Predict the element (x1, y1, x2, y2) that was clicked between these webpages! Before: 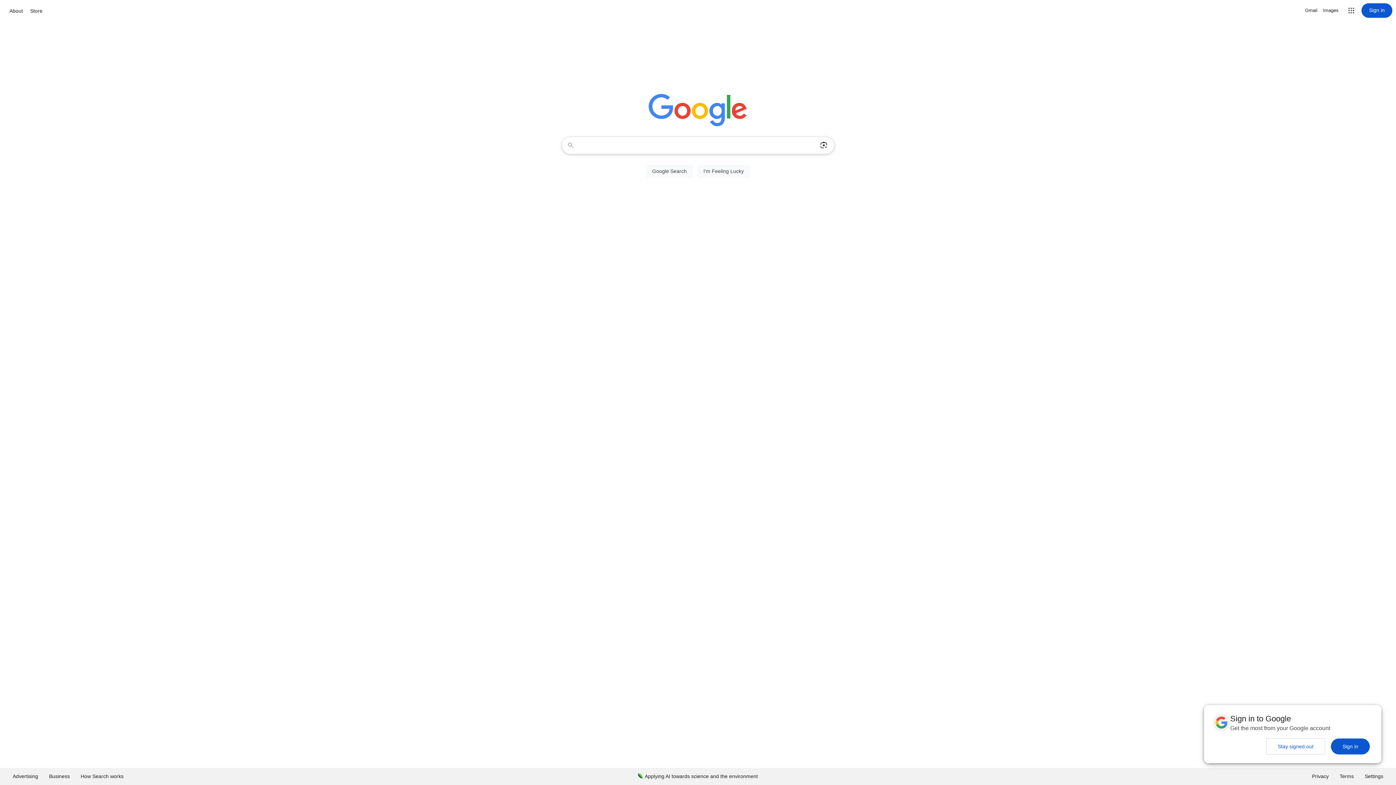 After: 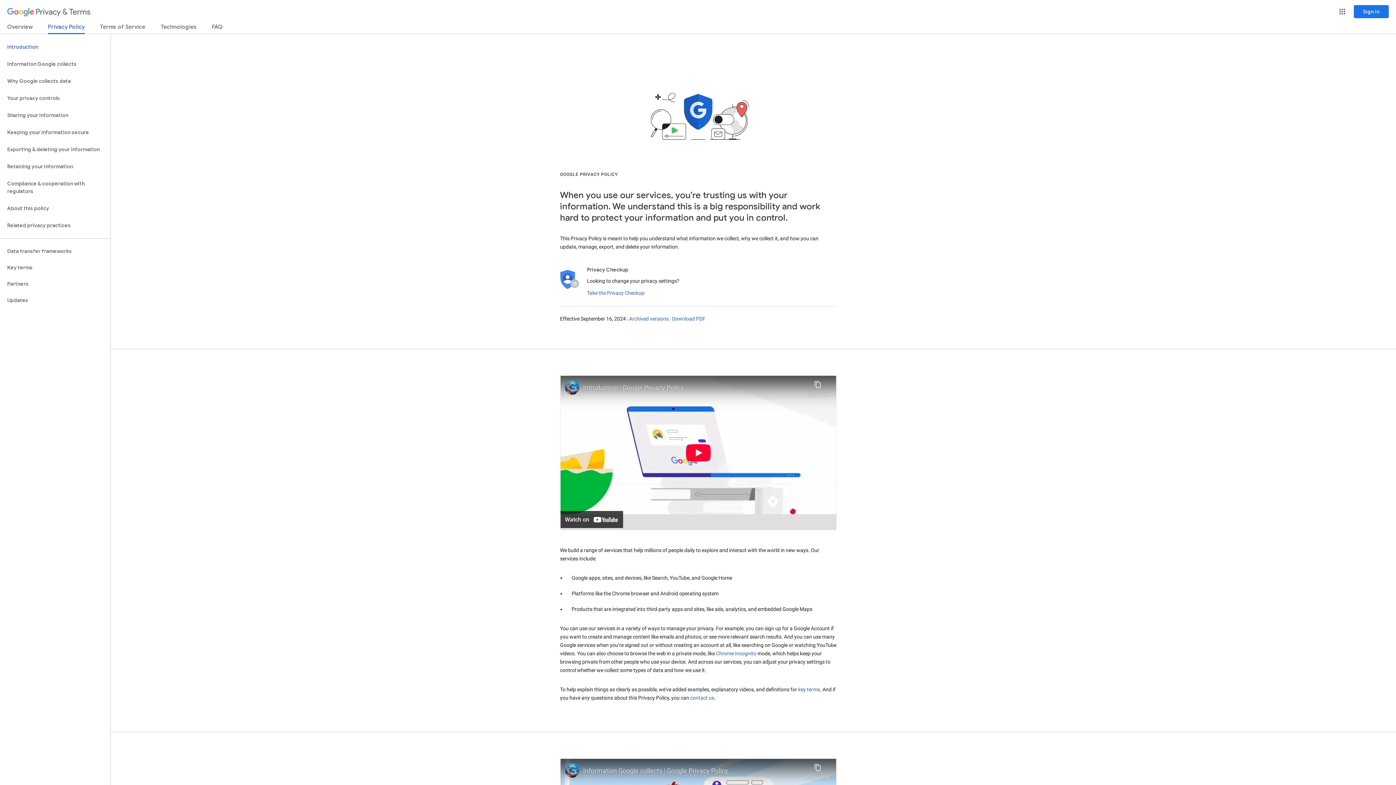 Action: label: Privacy bbox: (1306, 768, 1334, 785)